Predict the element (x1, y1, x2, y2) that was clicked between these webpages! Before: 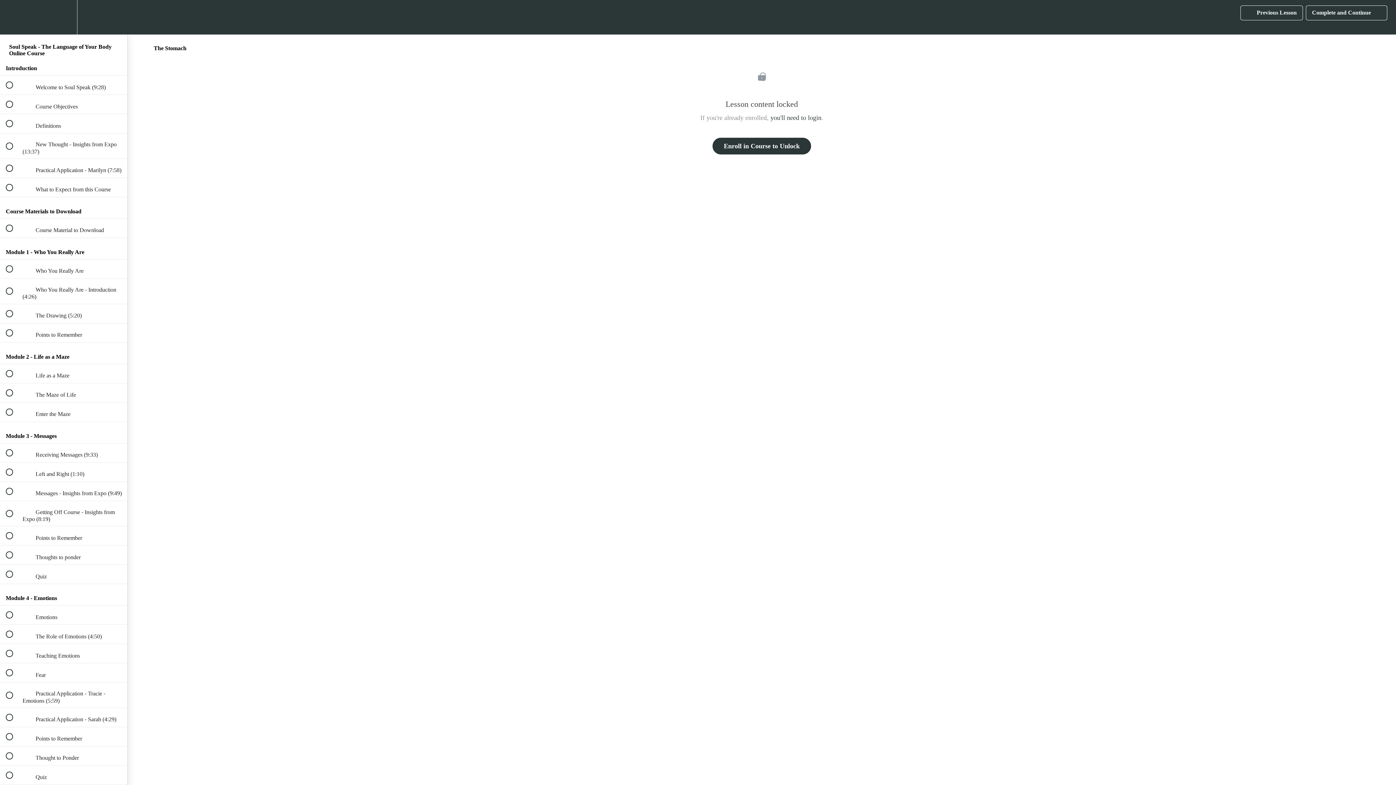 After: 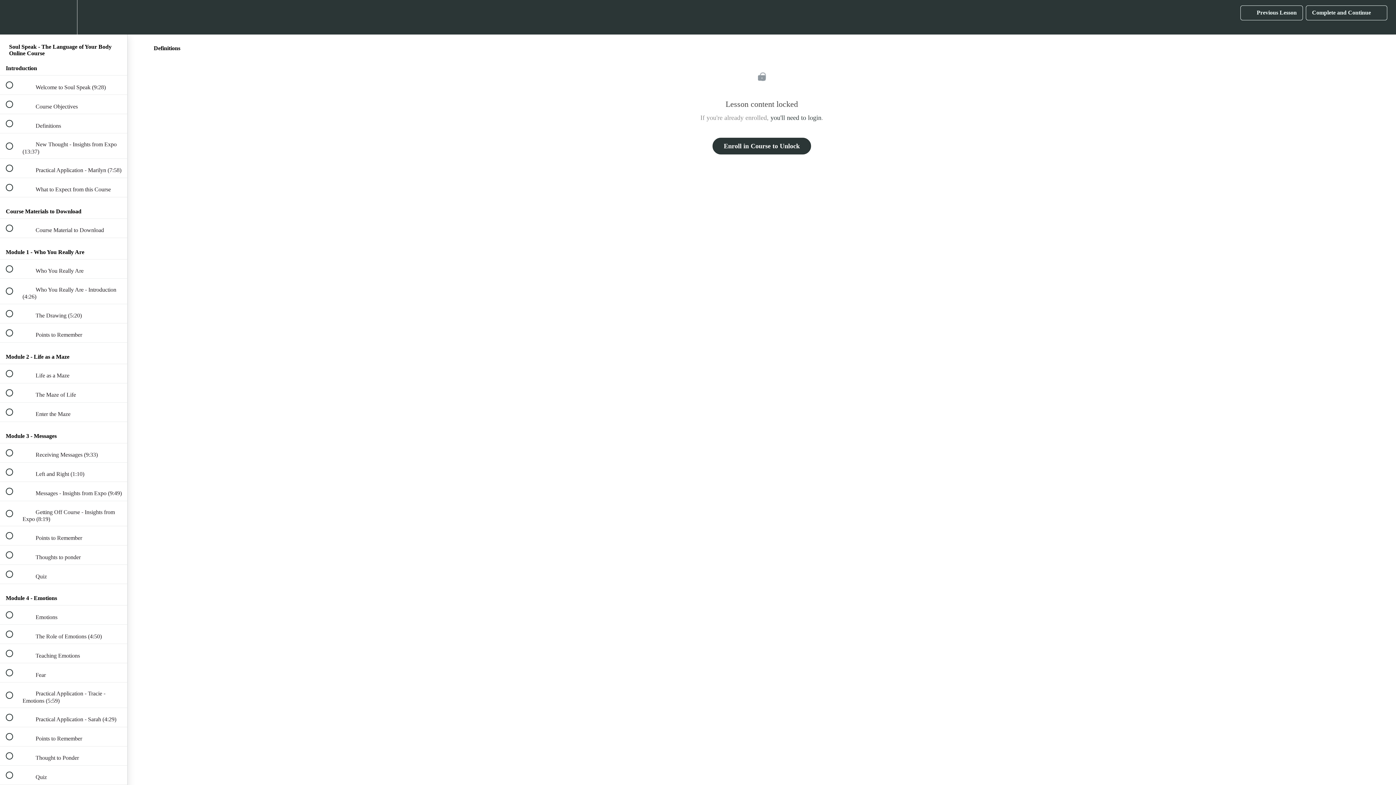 Action: bbox: (0, 114, 127, 133) label:  
 Definitions